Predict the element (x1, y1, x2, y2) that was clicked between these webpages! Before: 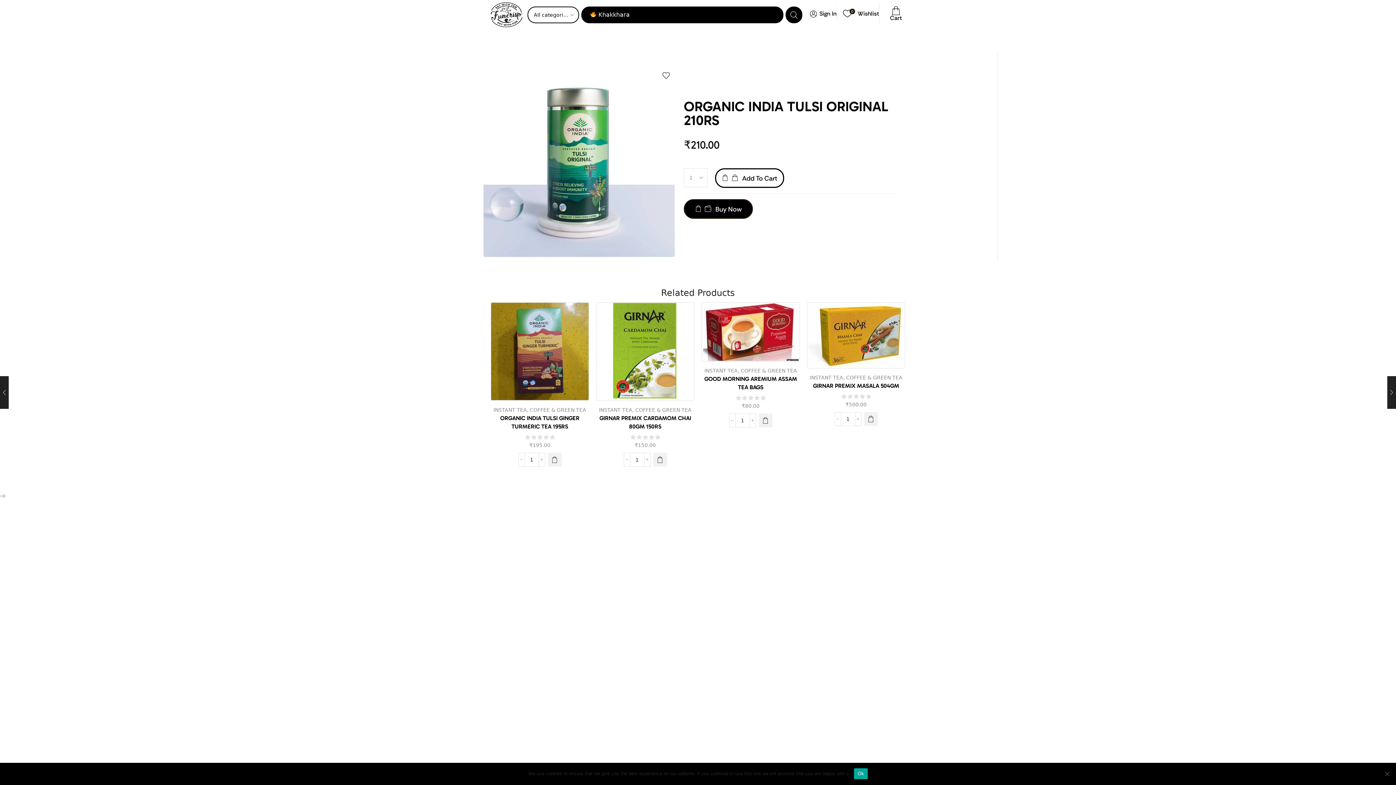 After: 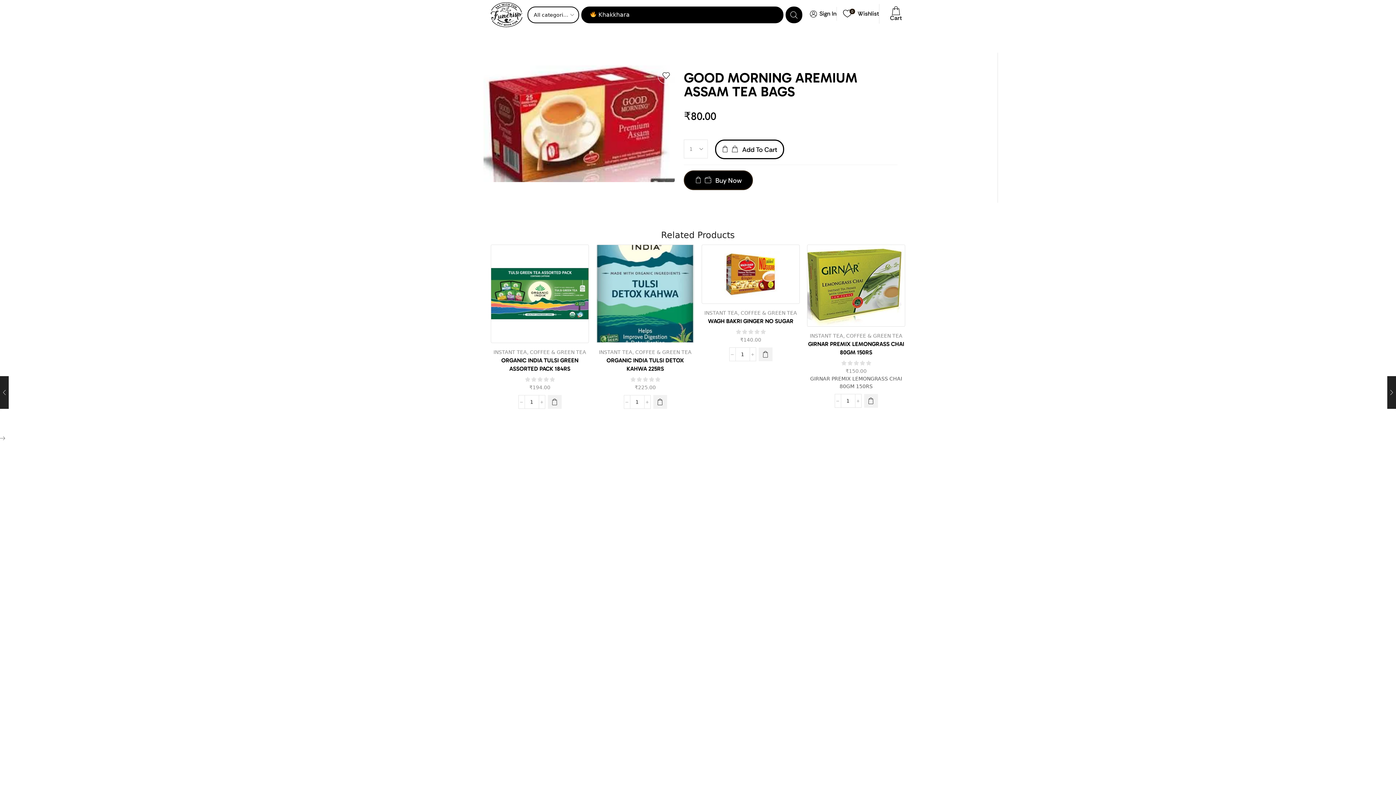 Action: bbox: (702, 302, 799, 361)